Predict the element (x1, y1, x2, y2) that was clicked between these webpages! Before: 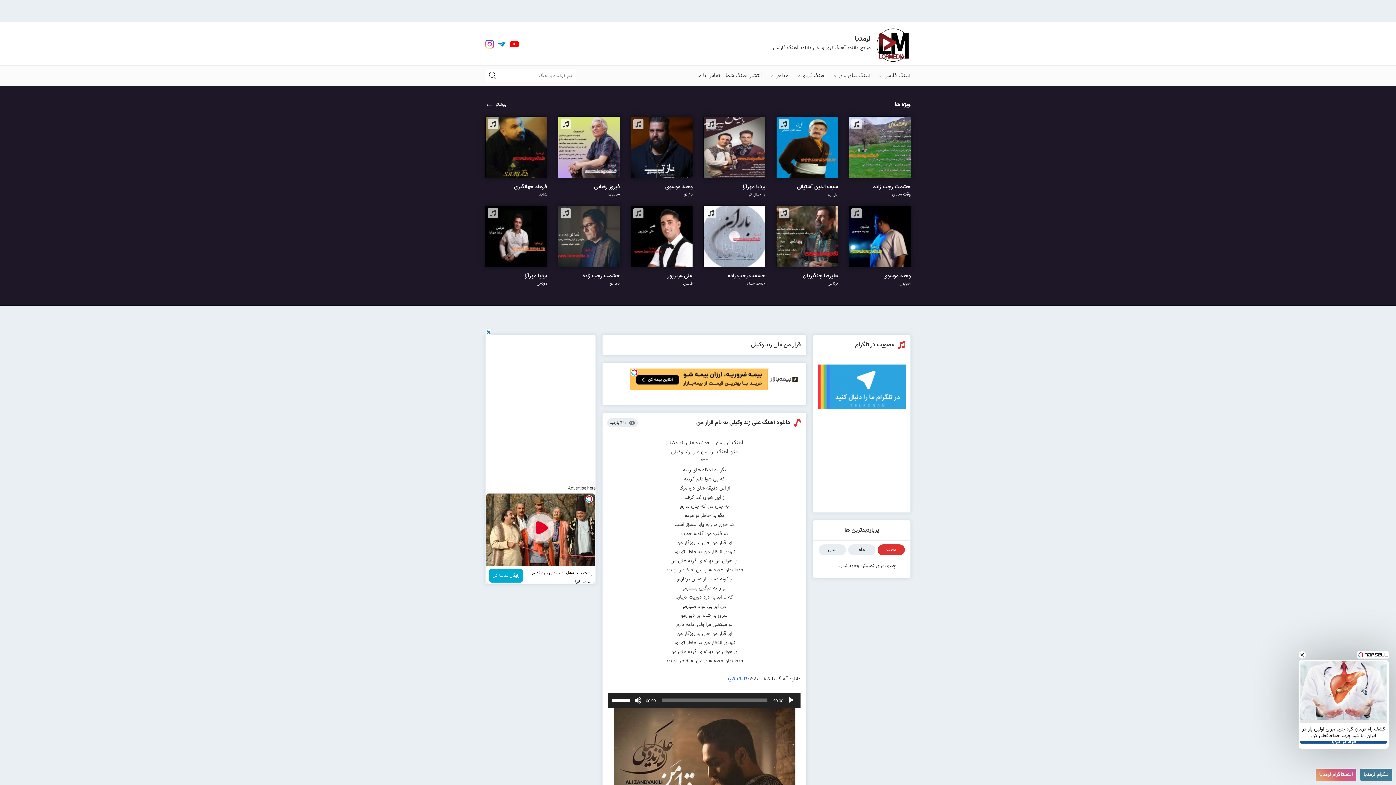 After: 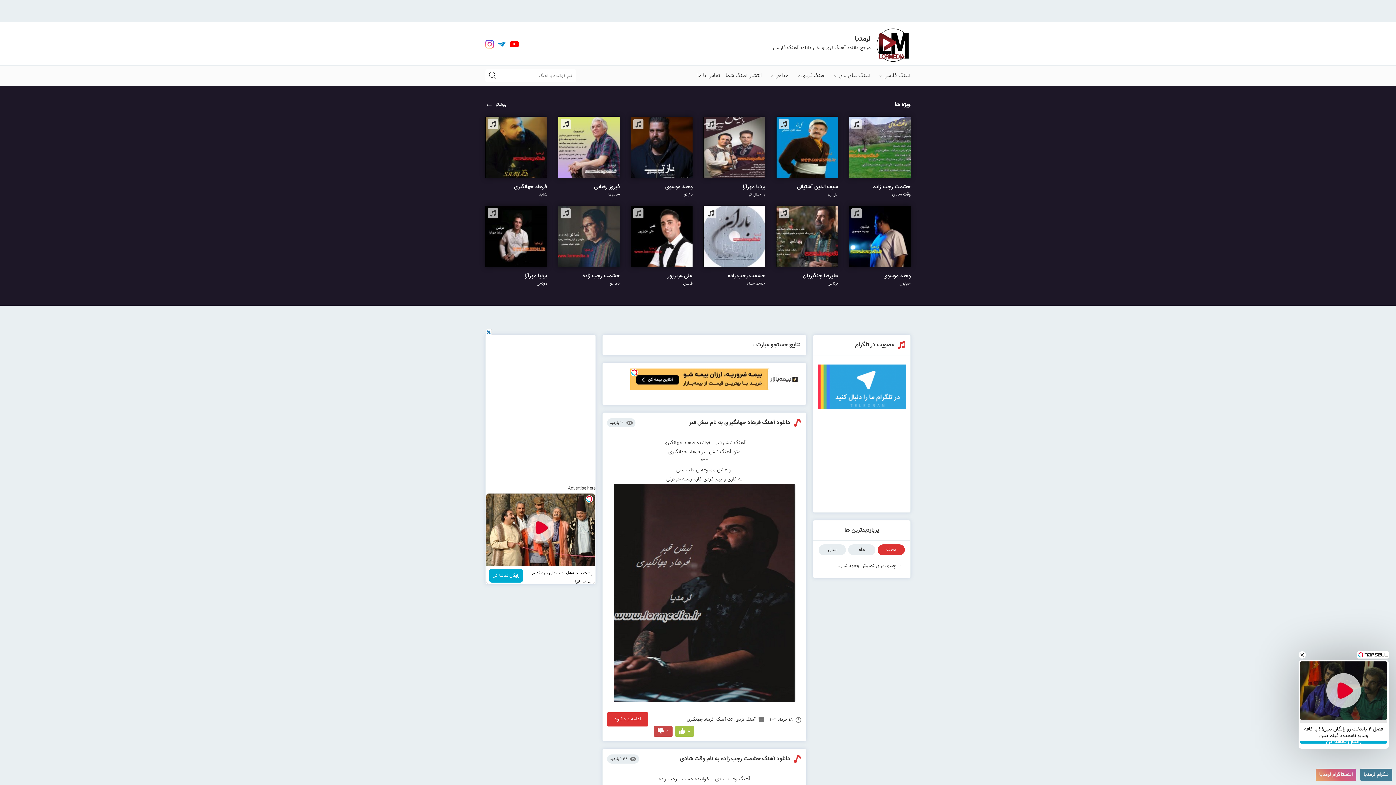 Action: label: search bbox: (485, 69, 500, 82)